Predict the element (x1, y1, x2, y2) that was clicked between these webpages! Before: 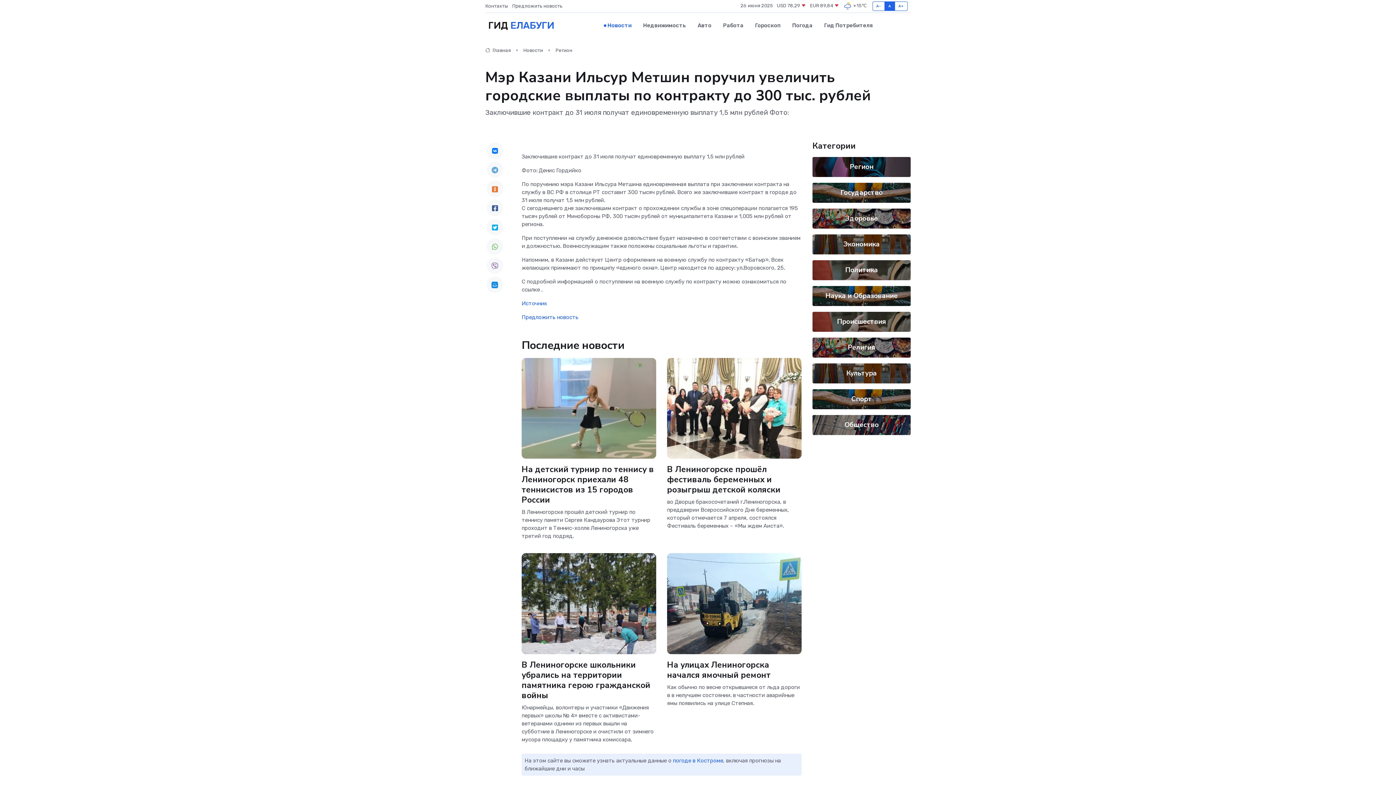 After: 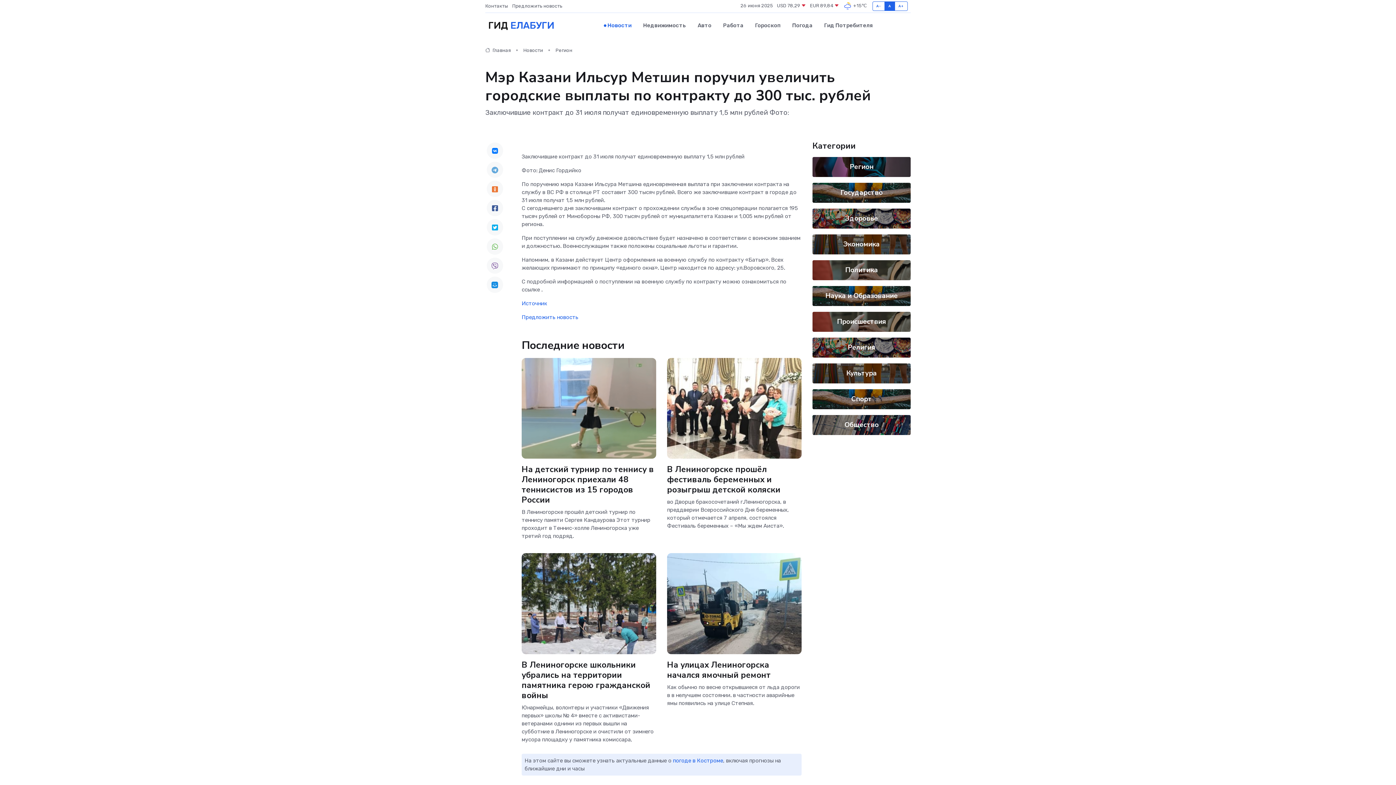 Action: bbox: (486, 257, 503, 273)